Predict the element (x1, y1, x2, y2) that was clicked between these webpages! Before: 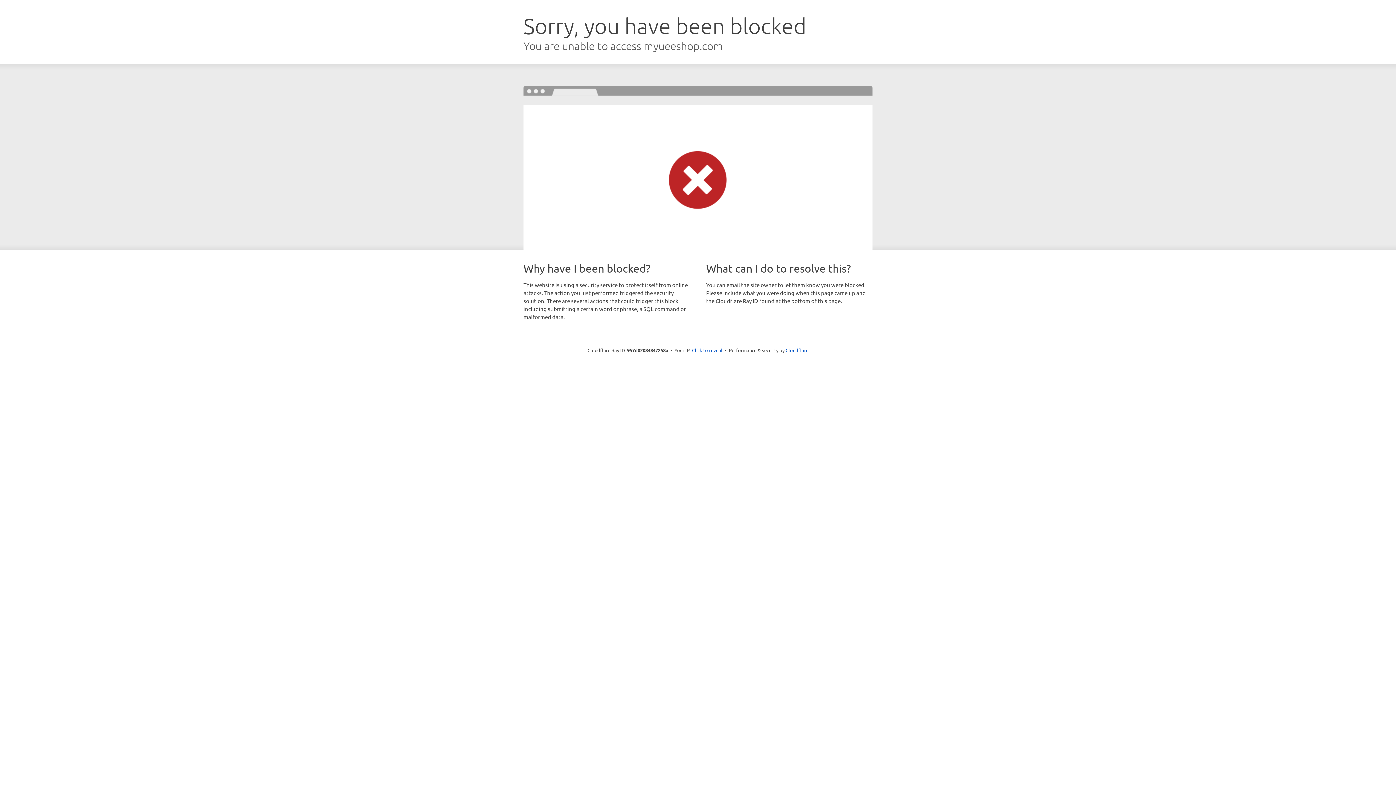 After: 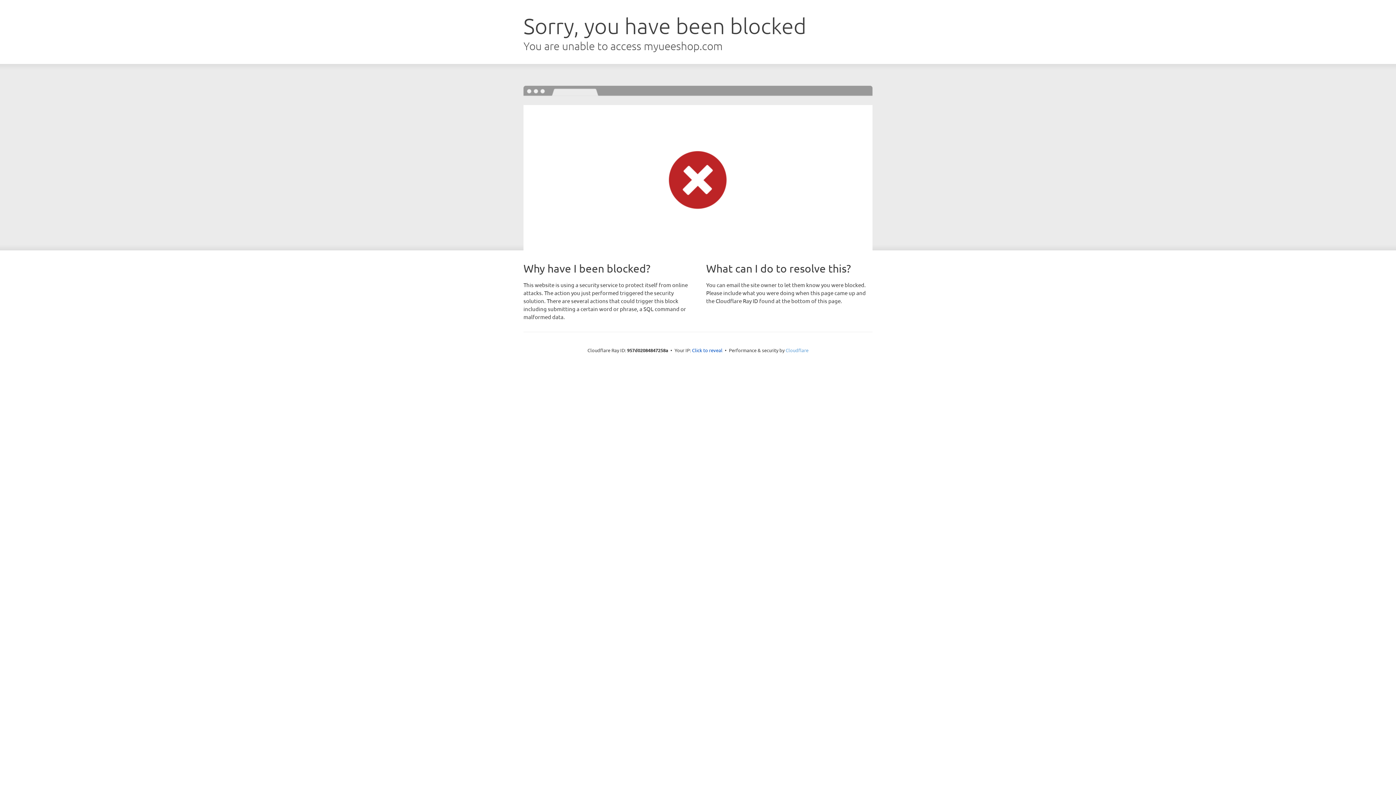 Action: bbox: (785, 347, 808, 353) label: Cloudflare